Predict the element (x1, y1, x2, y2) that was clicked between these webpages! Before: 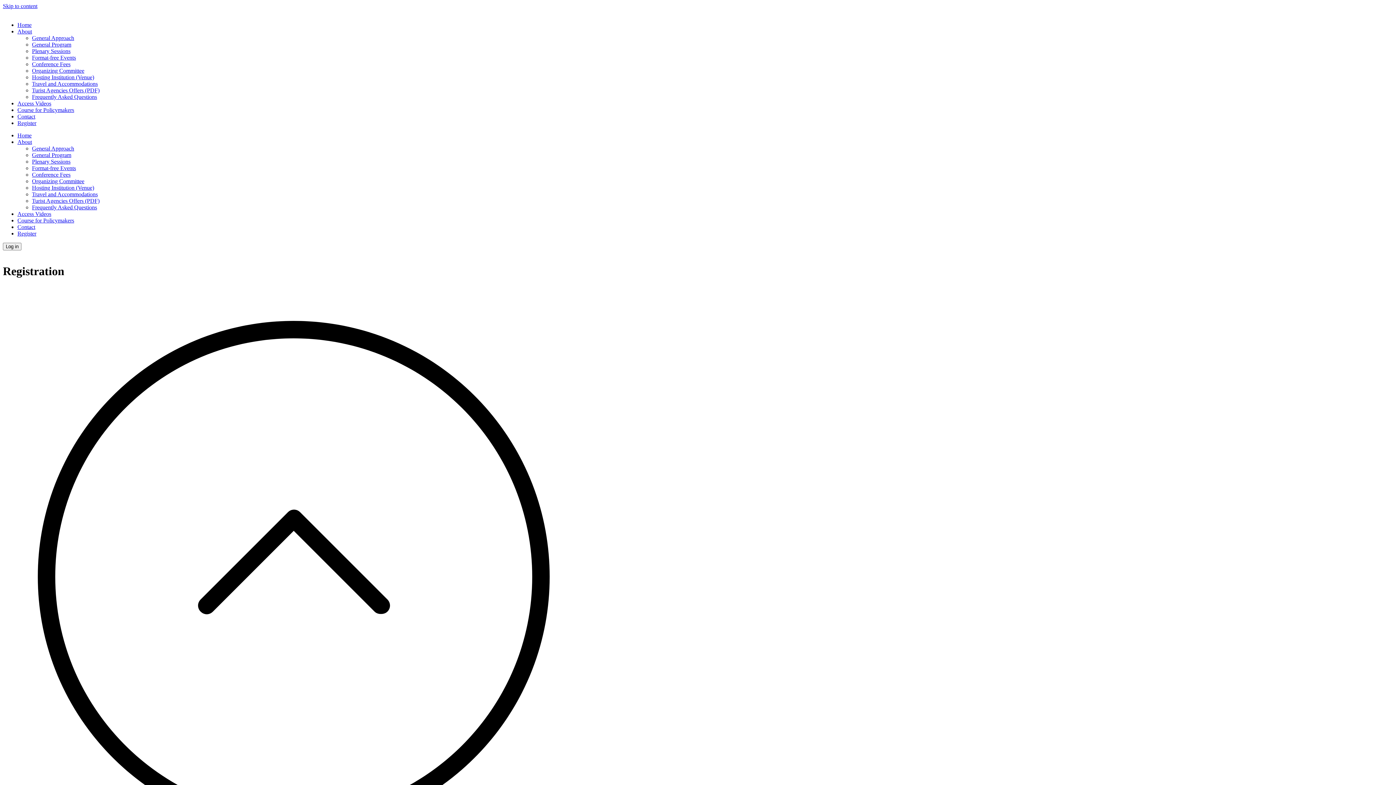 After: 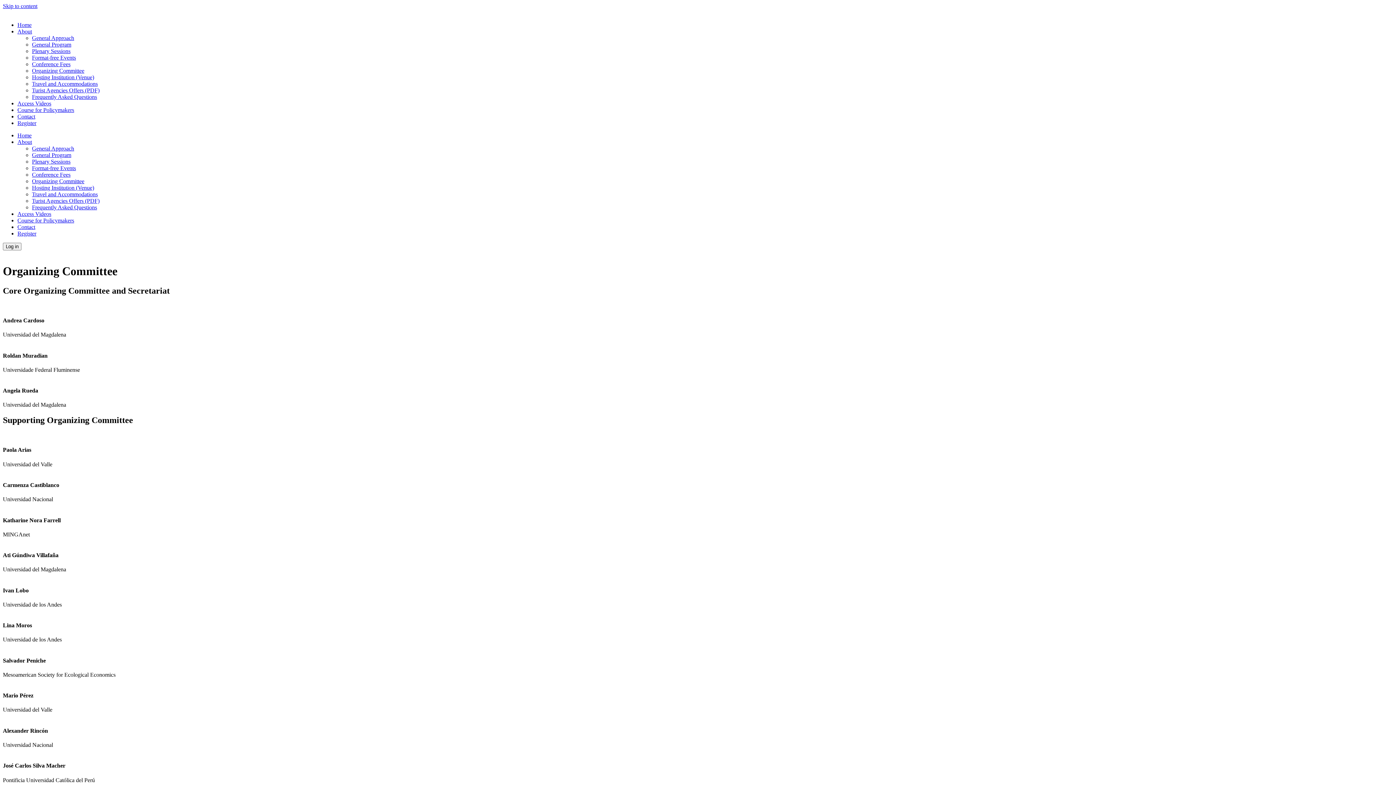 Action: label: Organizing Committee bbox: (32, 67, 84, 73)